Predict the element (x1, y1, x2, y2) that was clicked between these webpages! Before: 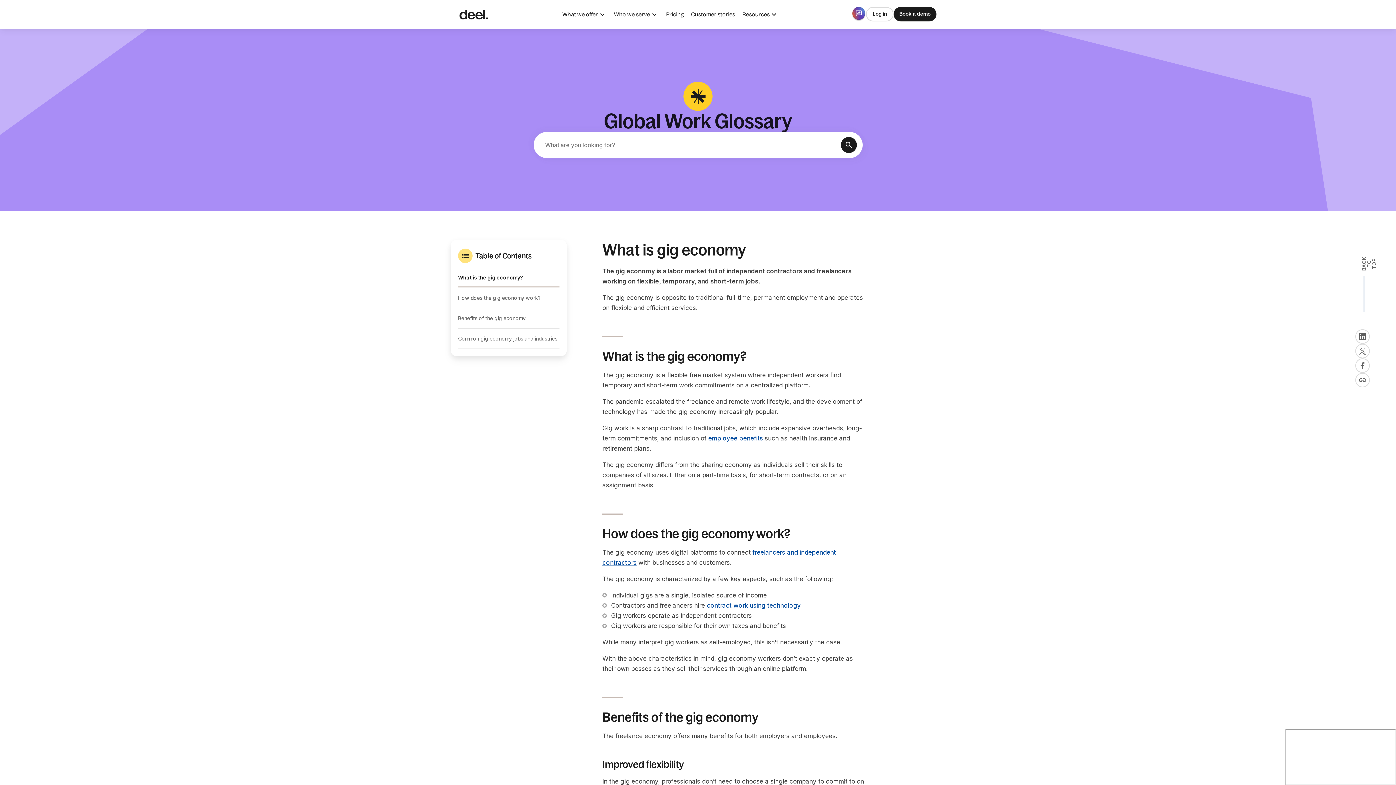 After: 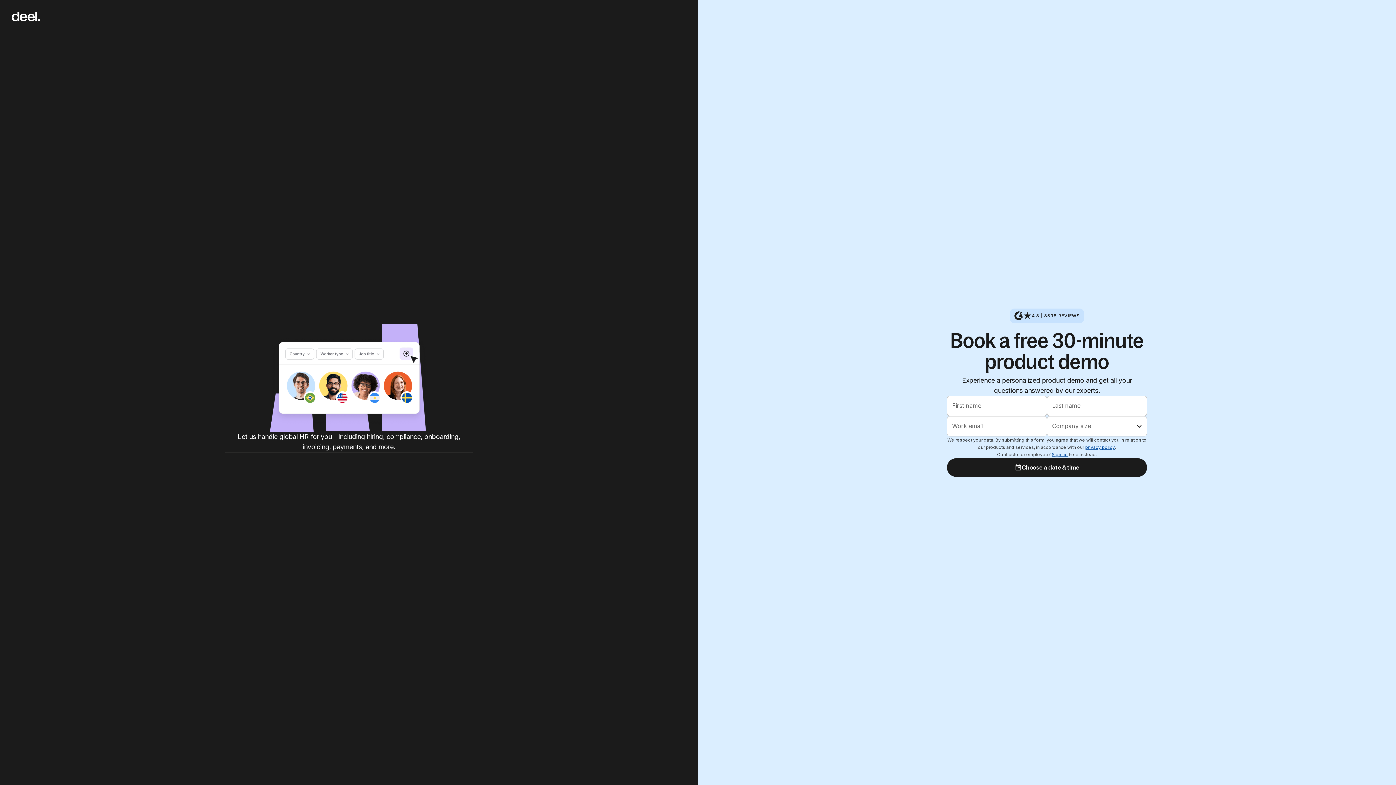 Action: label: Book a demo bbox: (893, 6, 936, 21)